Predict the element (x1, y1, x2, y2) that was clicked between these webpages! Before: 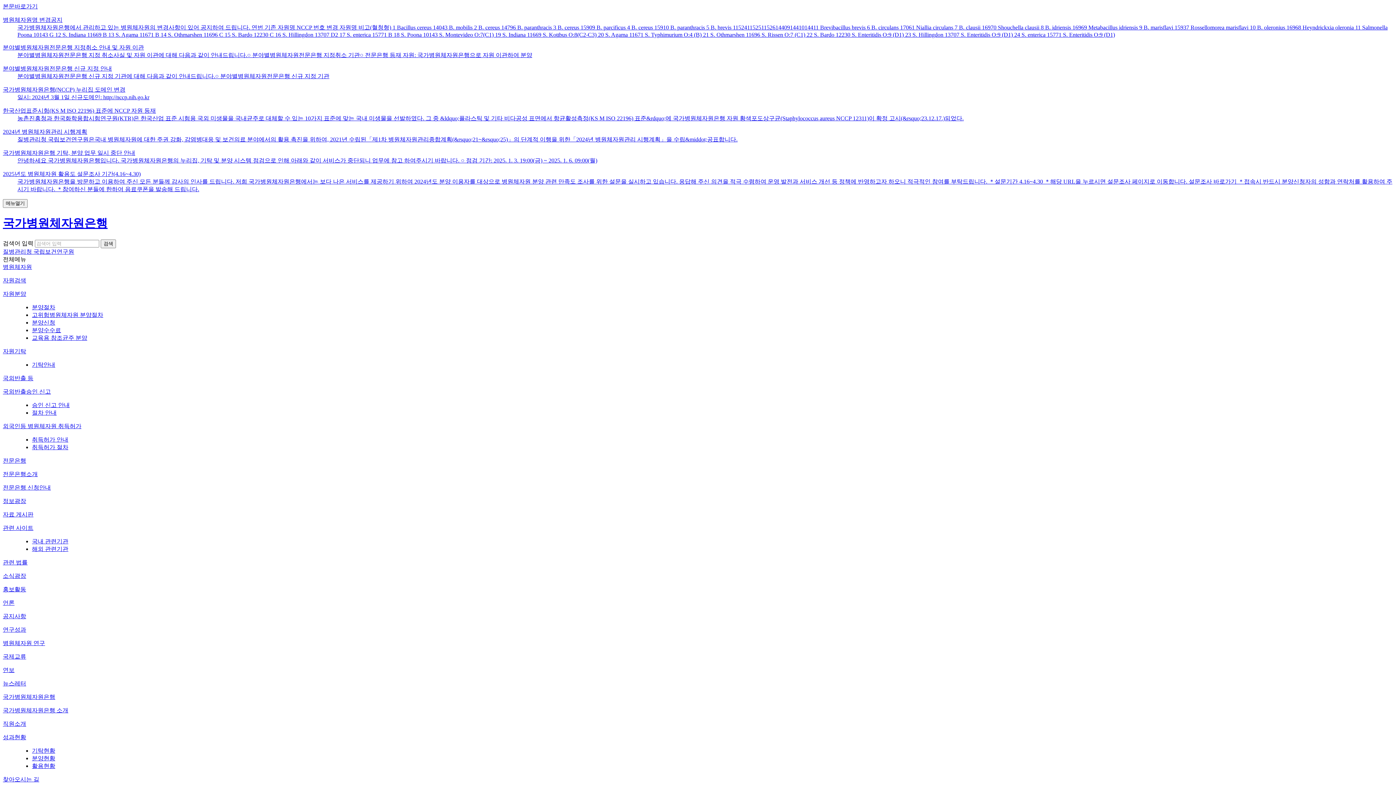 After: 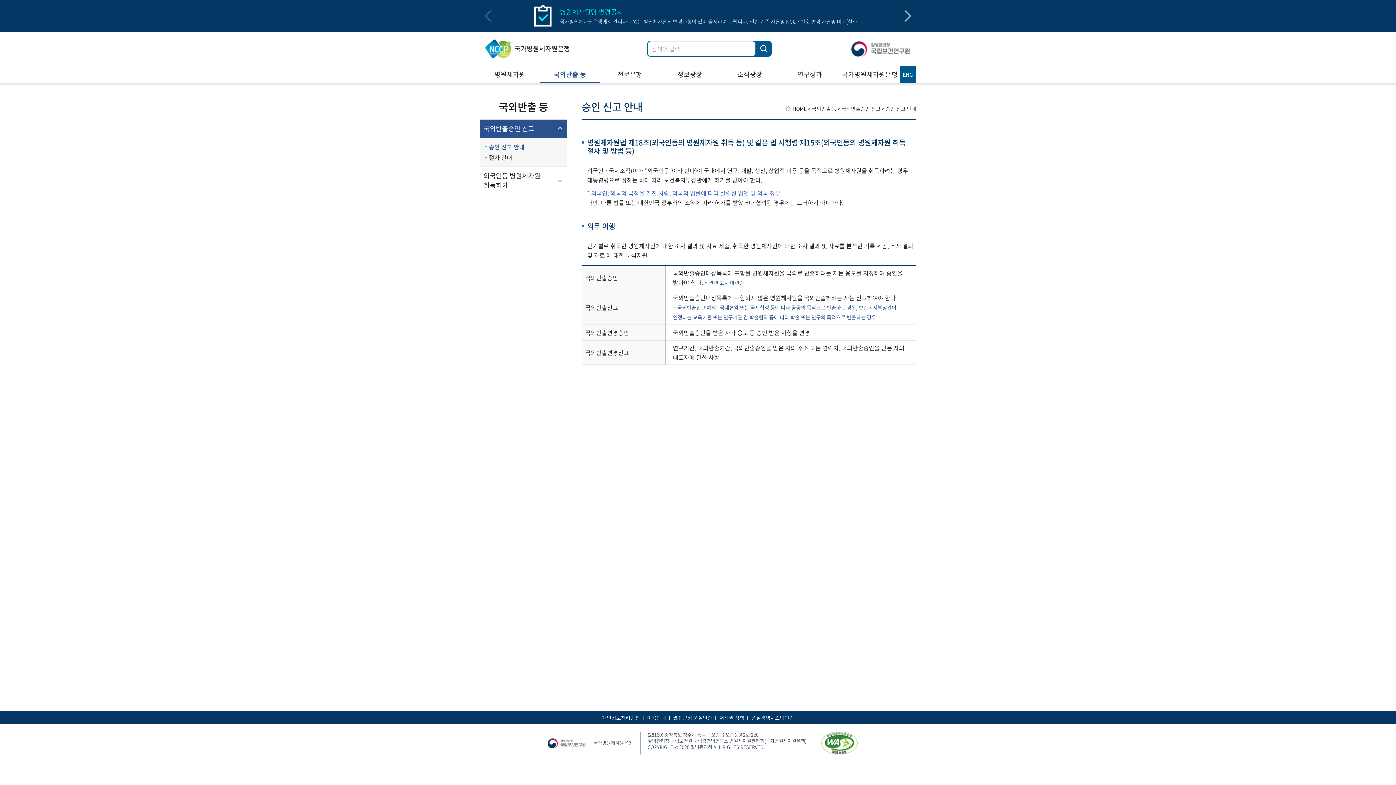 Action: bbox: (2, 375, 33, 381) label: 국외반출 등